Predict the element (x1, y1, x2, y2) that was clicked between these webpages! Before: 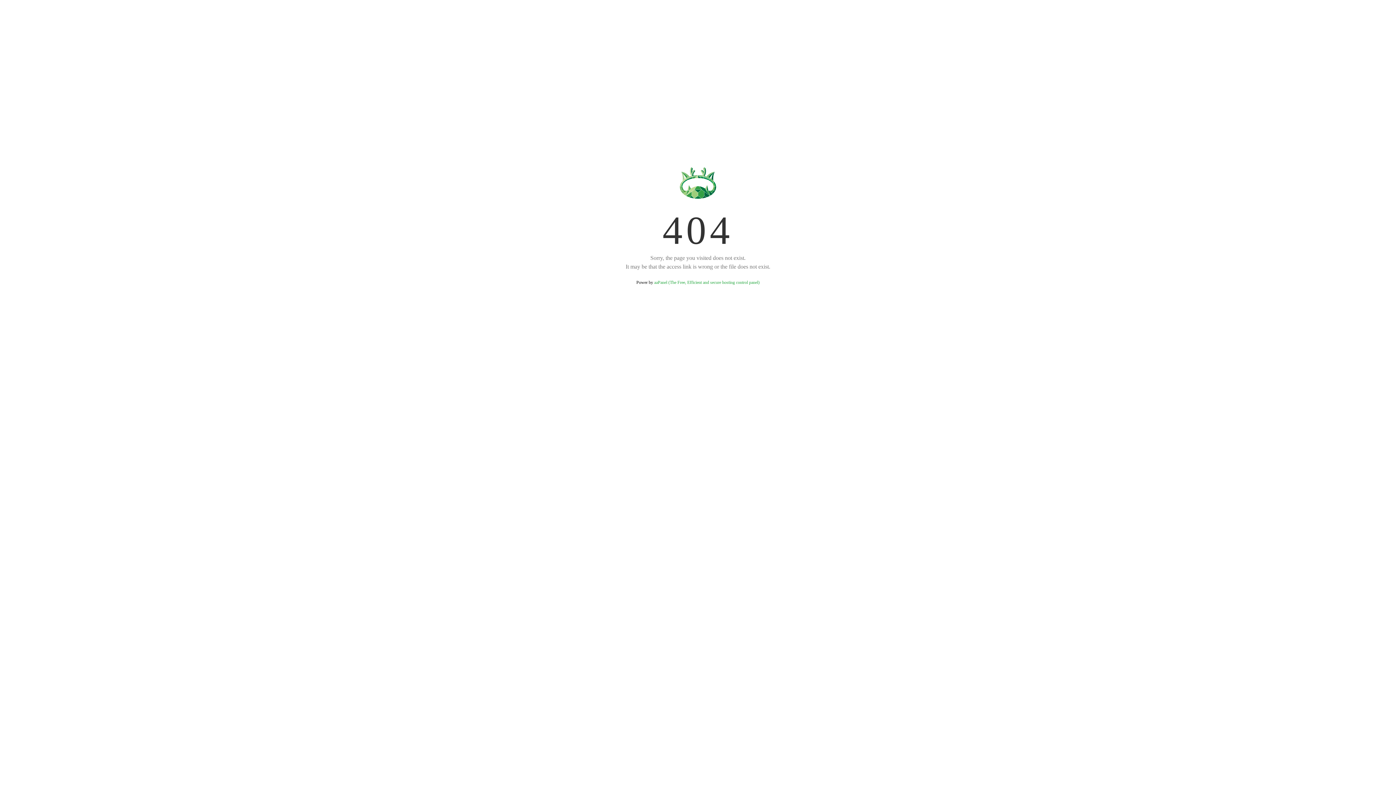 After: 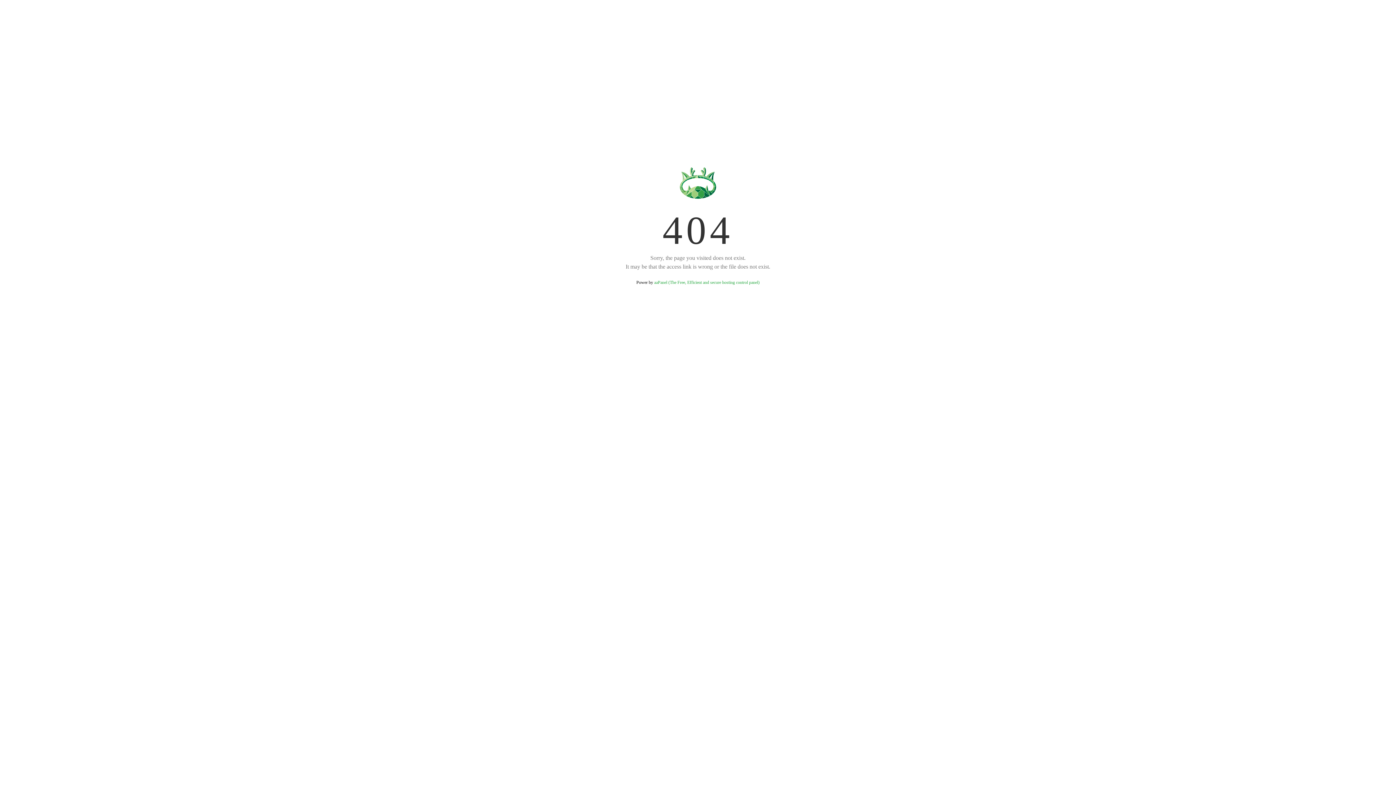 Action: label: aaPanel (The Free, Efficient and secure hosting control panel) bbox: (654, 280, 759, 285)